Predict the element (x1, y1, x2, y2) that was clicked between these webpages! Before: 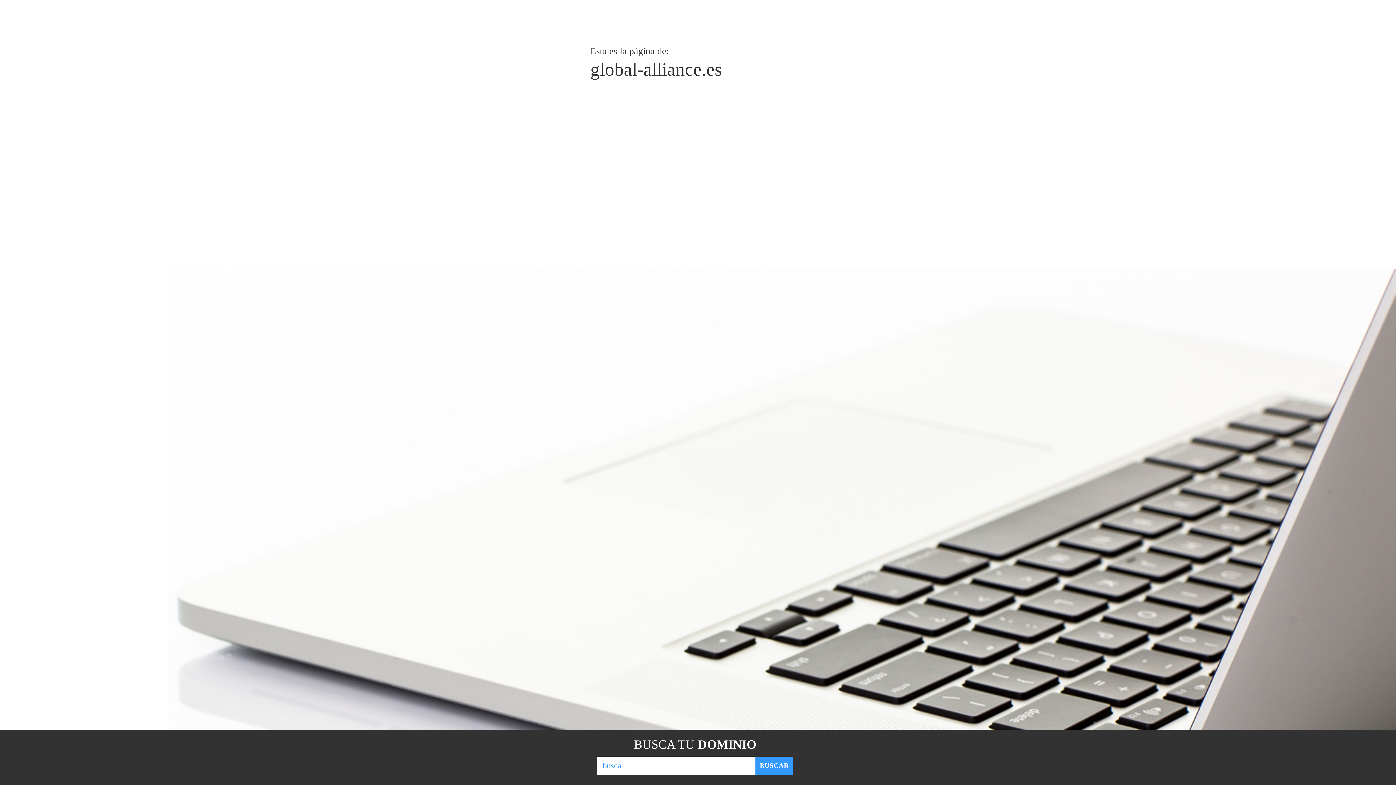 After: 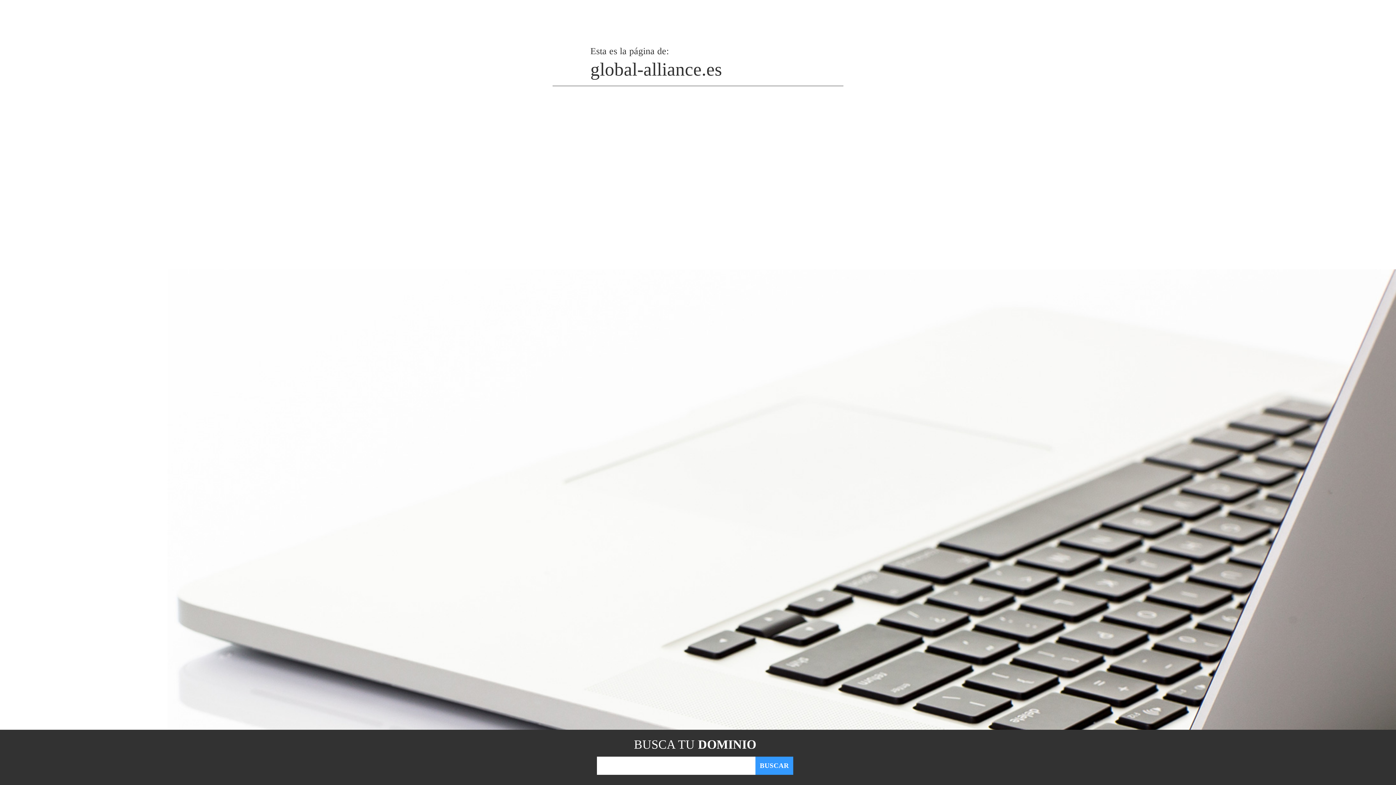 Action: bbox: (755, 757, 793, 775) label: BUSCAR